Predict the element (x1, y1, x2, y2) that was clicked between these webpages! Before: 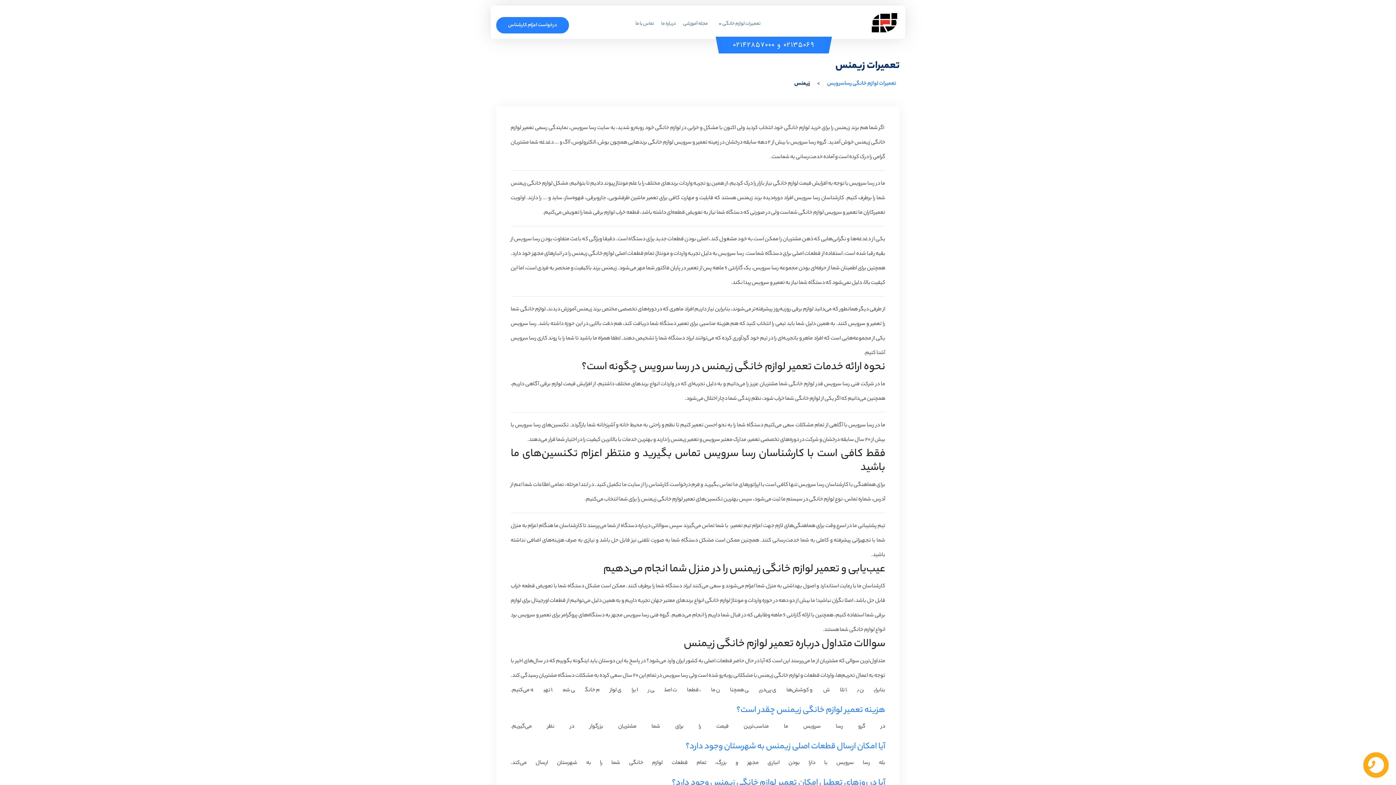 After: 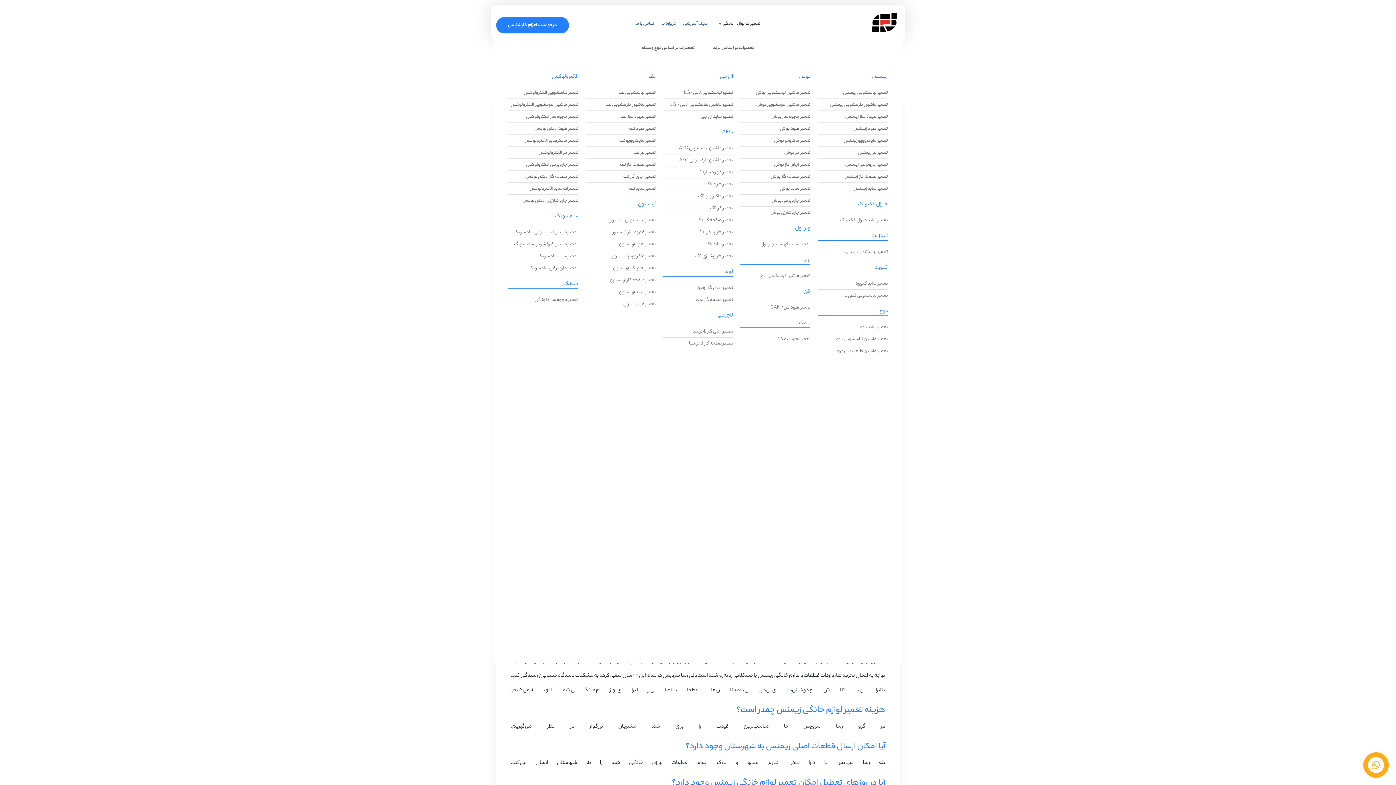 Action: label: تعمیرات لوازم خانگی bbox: (711, 16, 764, 31)